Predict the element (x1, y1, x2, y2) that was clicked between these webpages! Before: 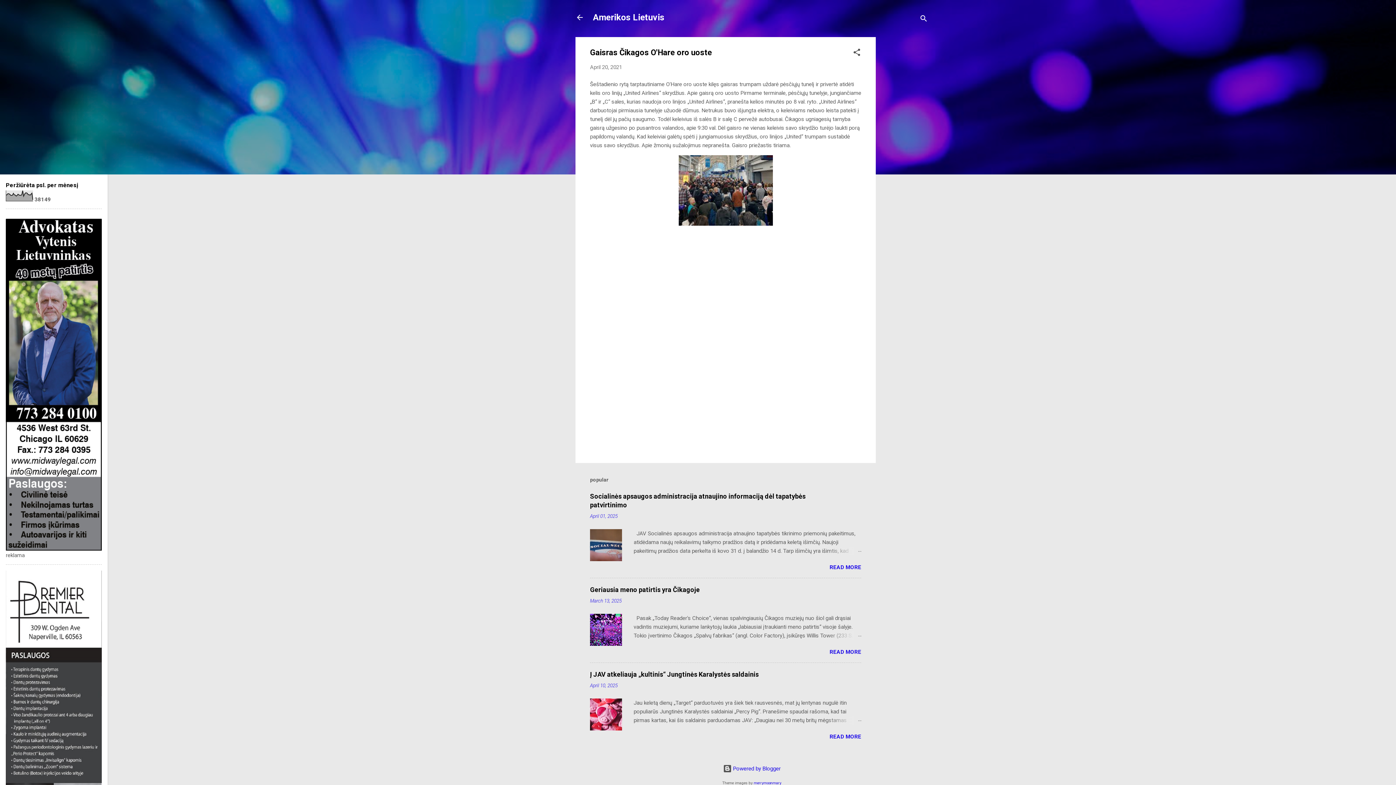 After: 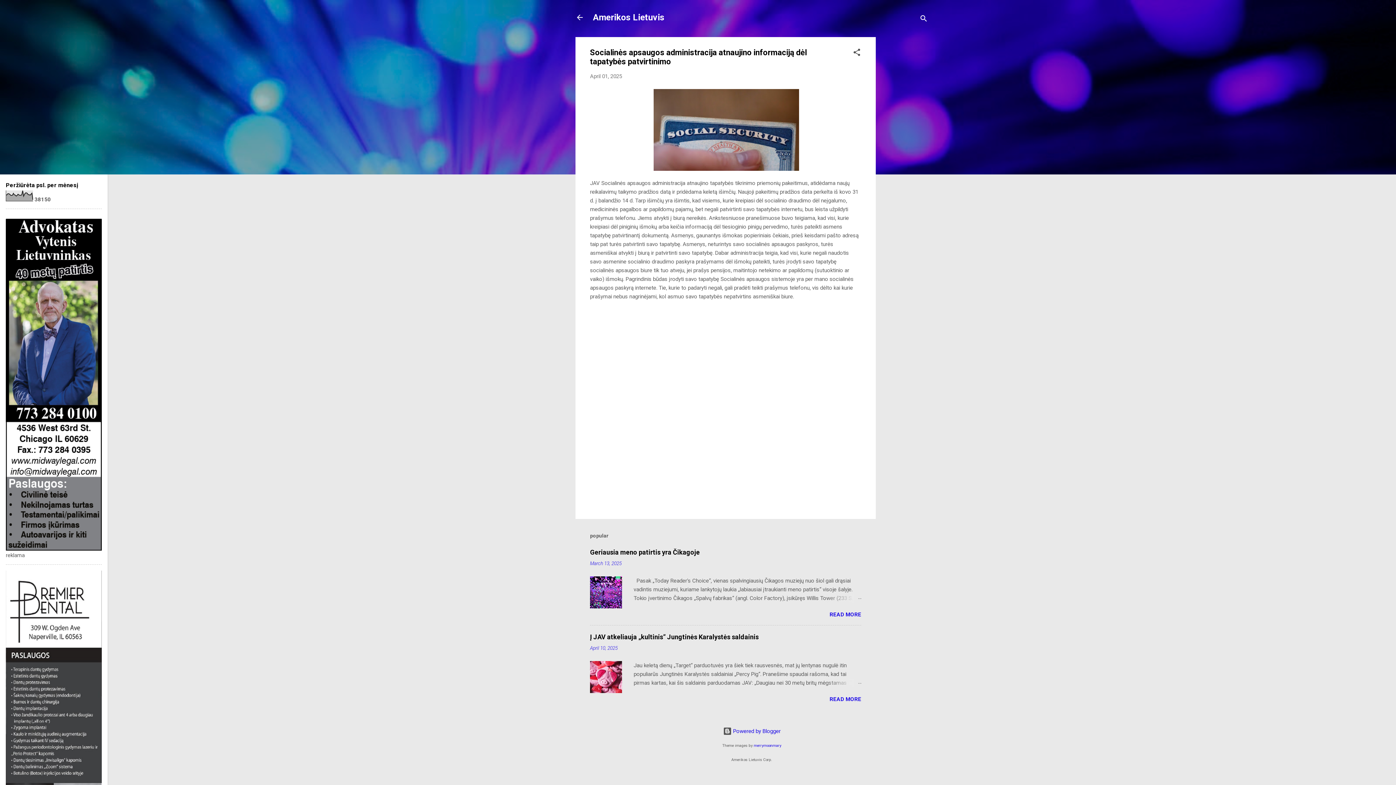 Action: bbox: (826, 547, 861, 555)